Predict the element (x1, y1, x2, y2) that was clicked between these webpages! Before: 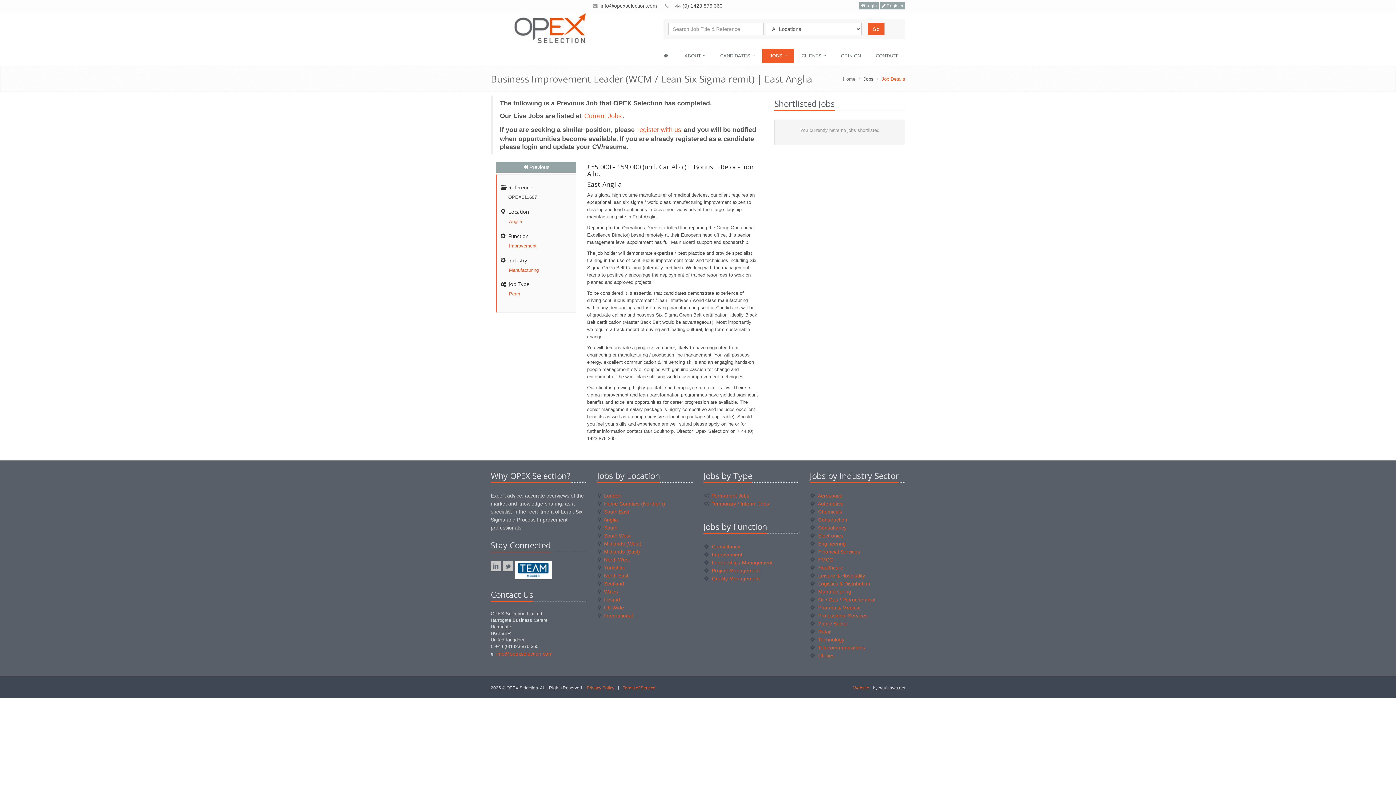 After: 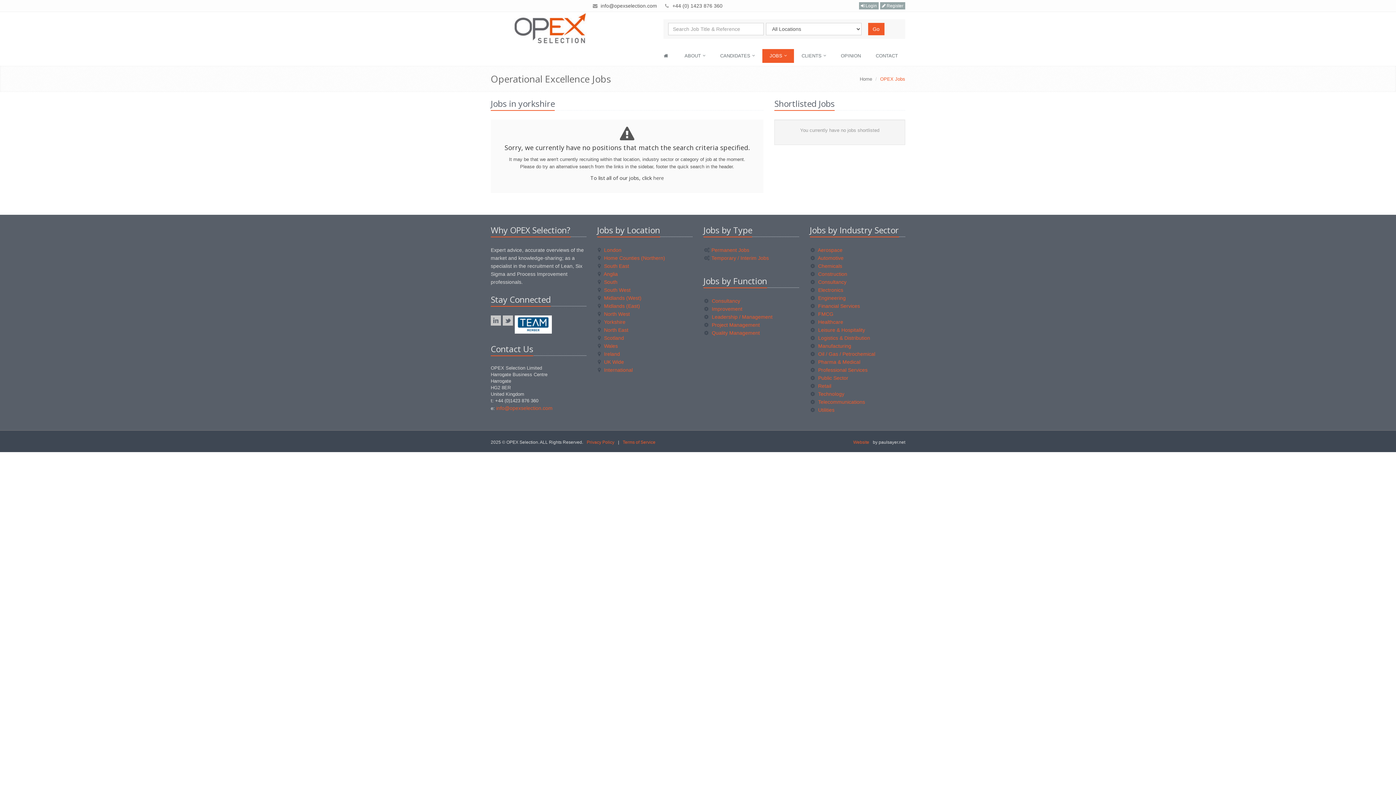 Action: label:  Yorkshire bbox: (597, 564, 687, 572)